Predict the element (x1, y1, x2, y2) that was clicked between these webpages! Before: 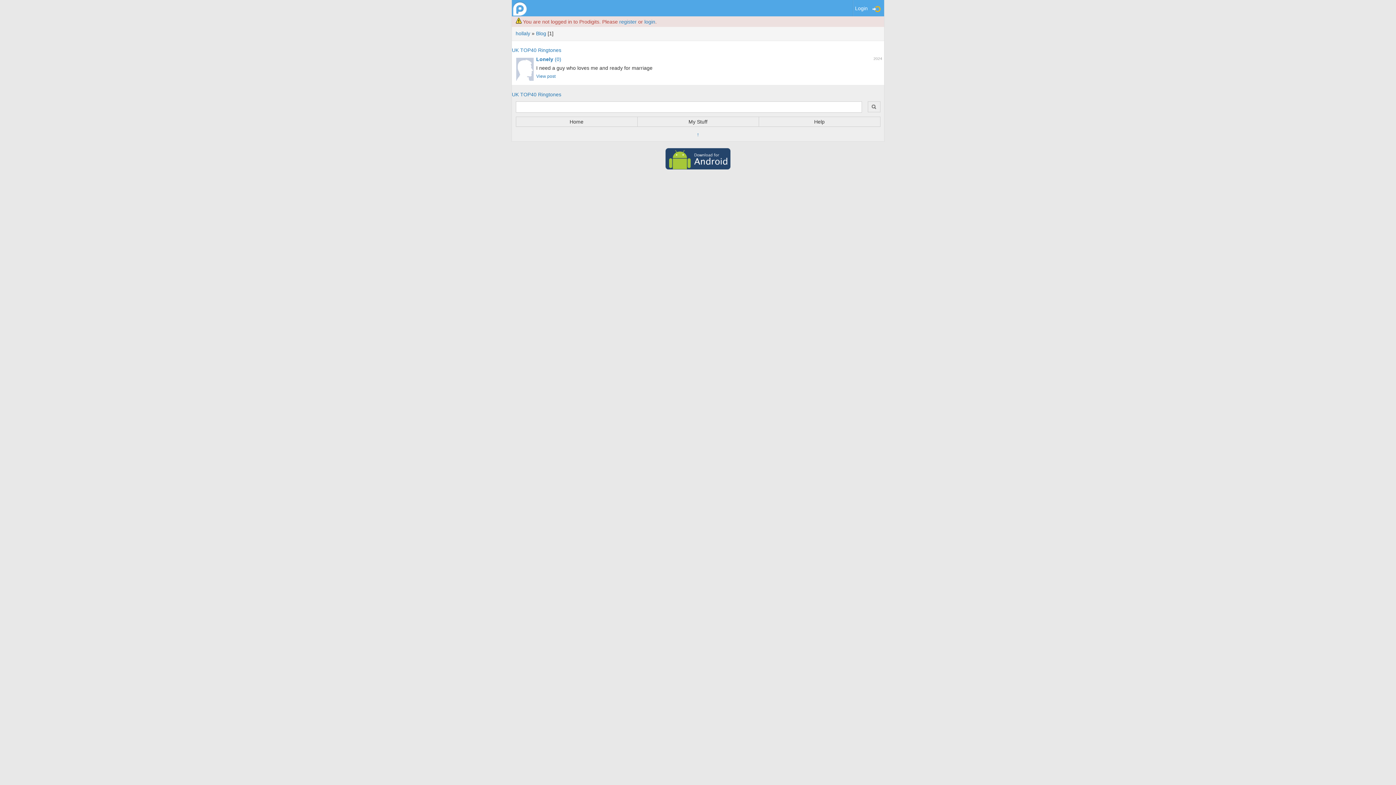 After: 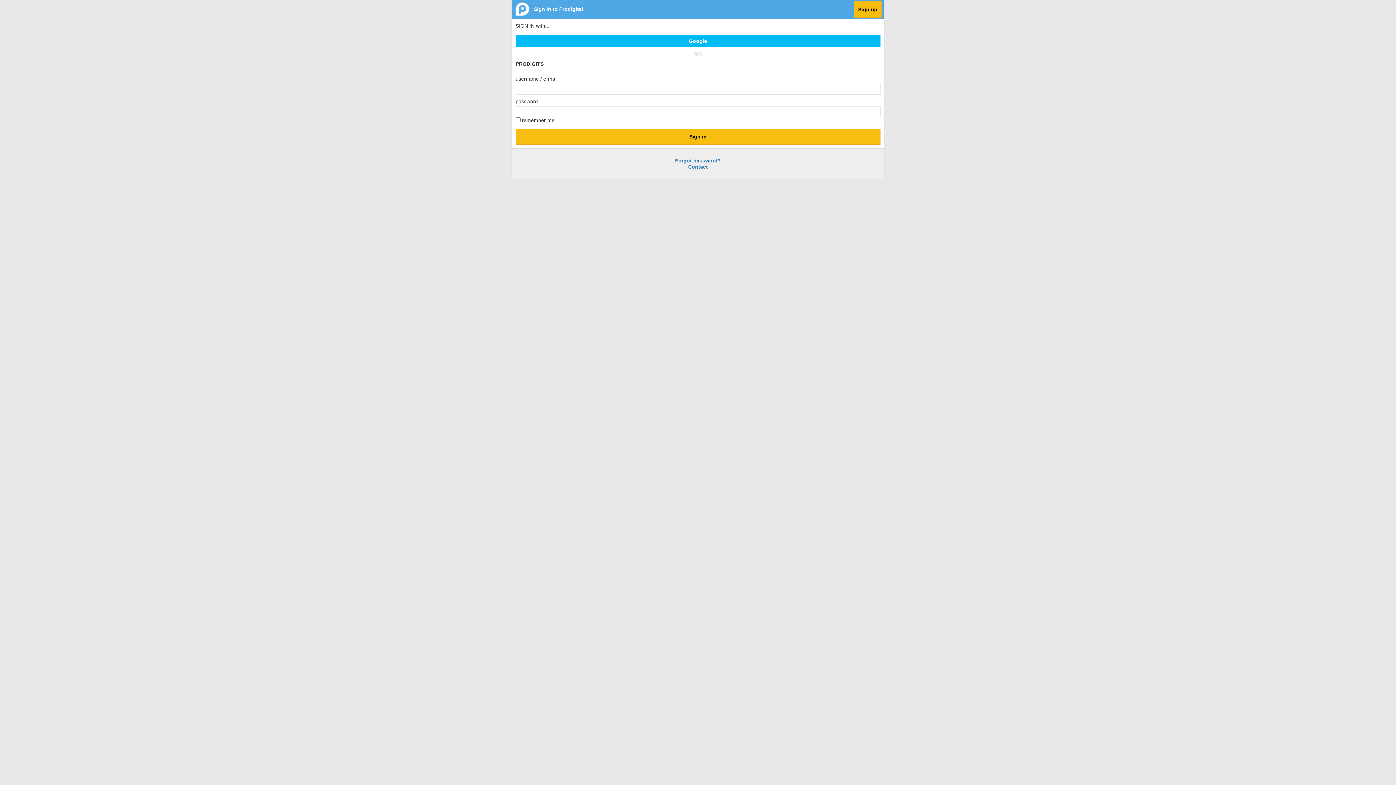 Action: bbox: (855, 5, 884, 11) label: Login 